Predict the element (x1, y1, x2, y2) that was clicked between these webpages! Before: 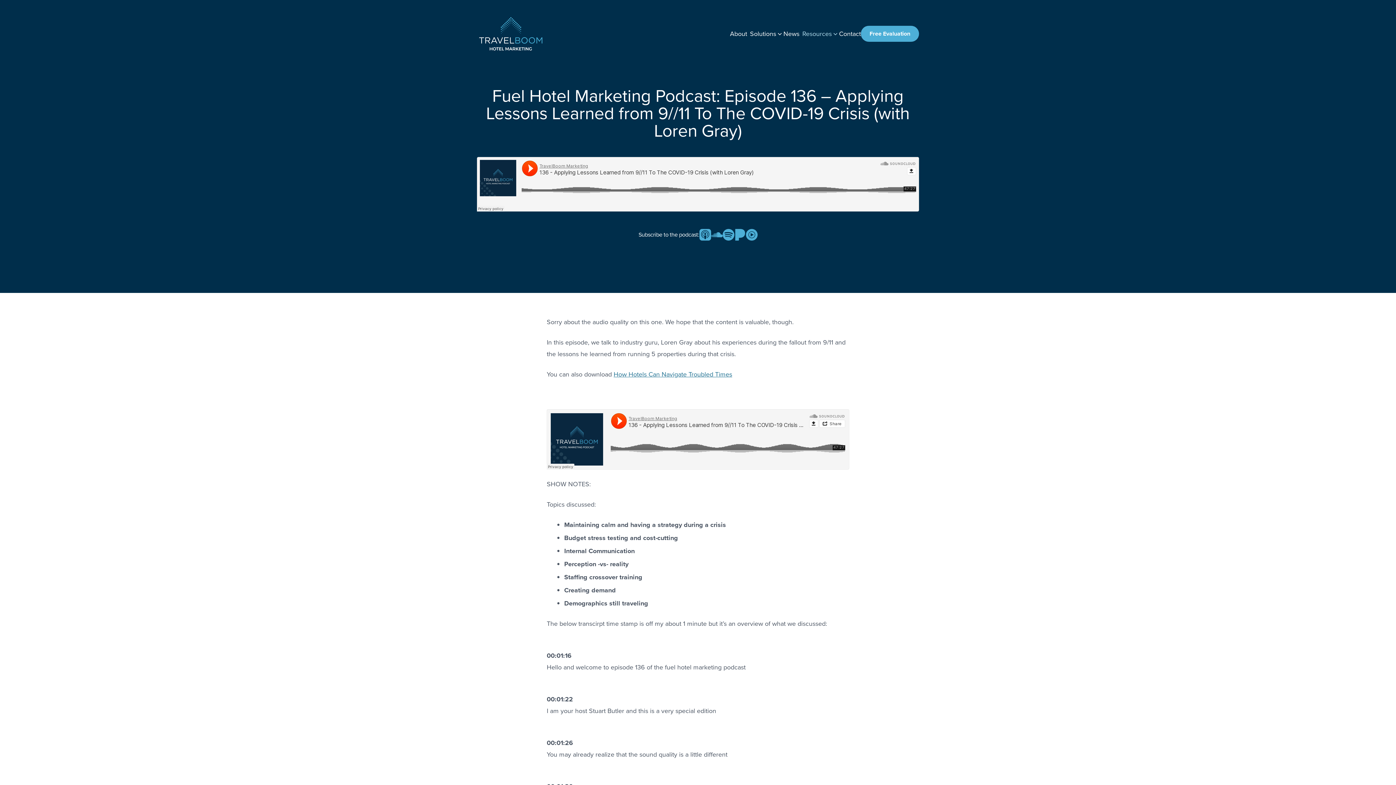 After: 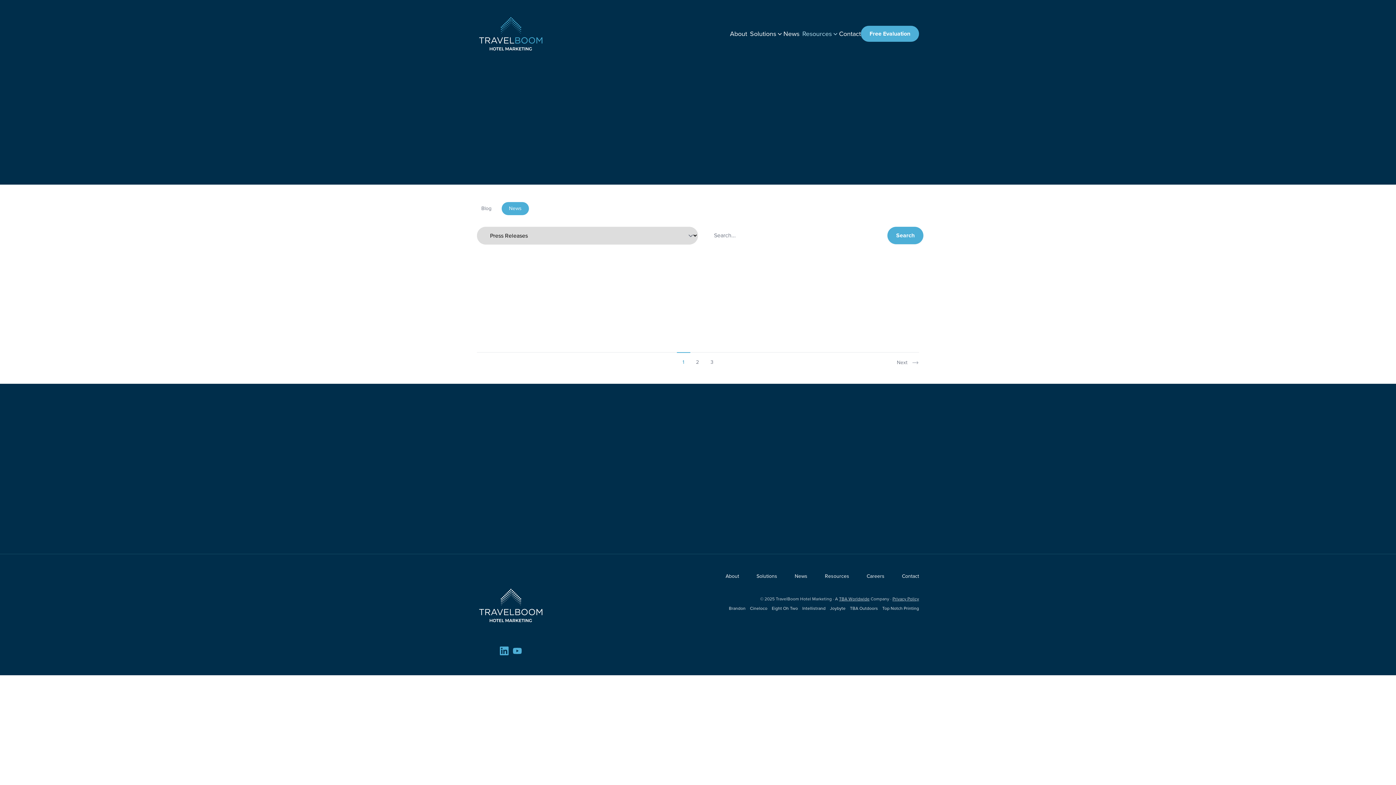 Action: label: News bbox: (783, 29, 799, 38)